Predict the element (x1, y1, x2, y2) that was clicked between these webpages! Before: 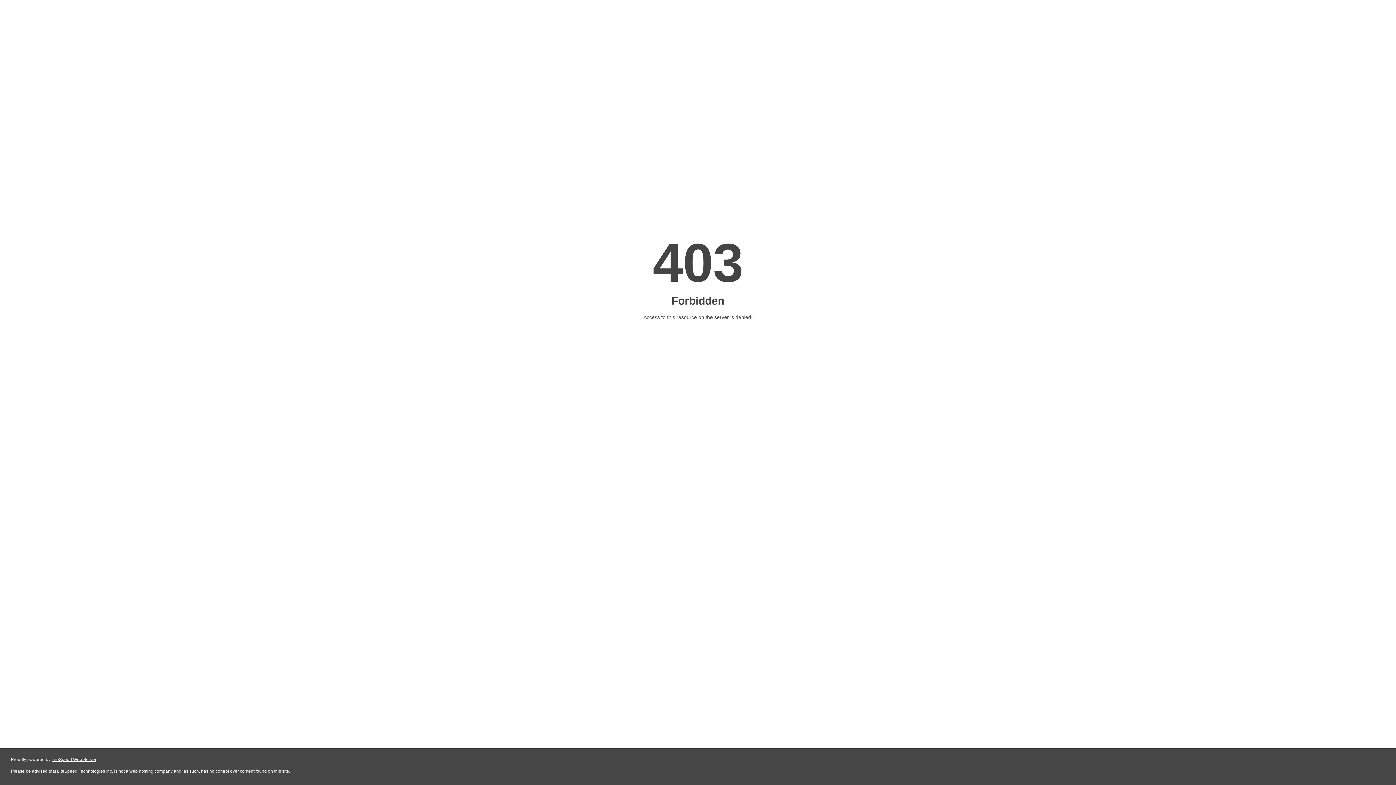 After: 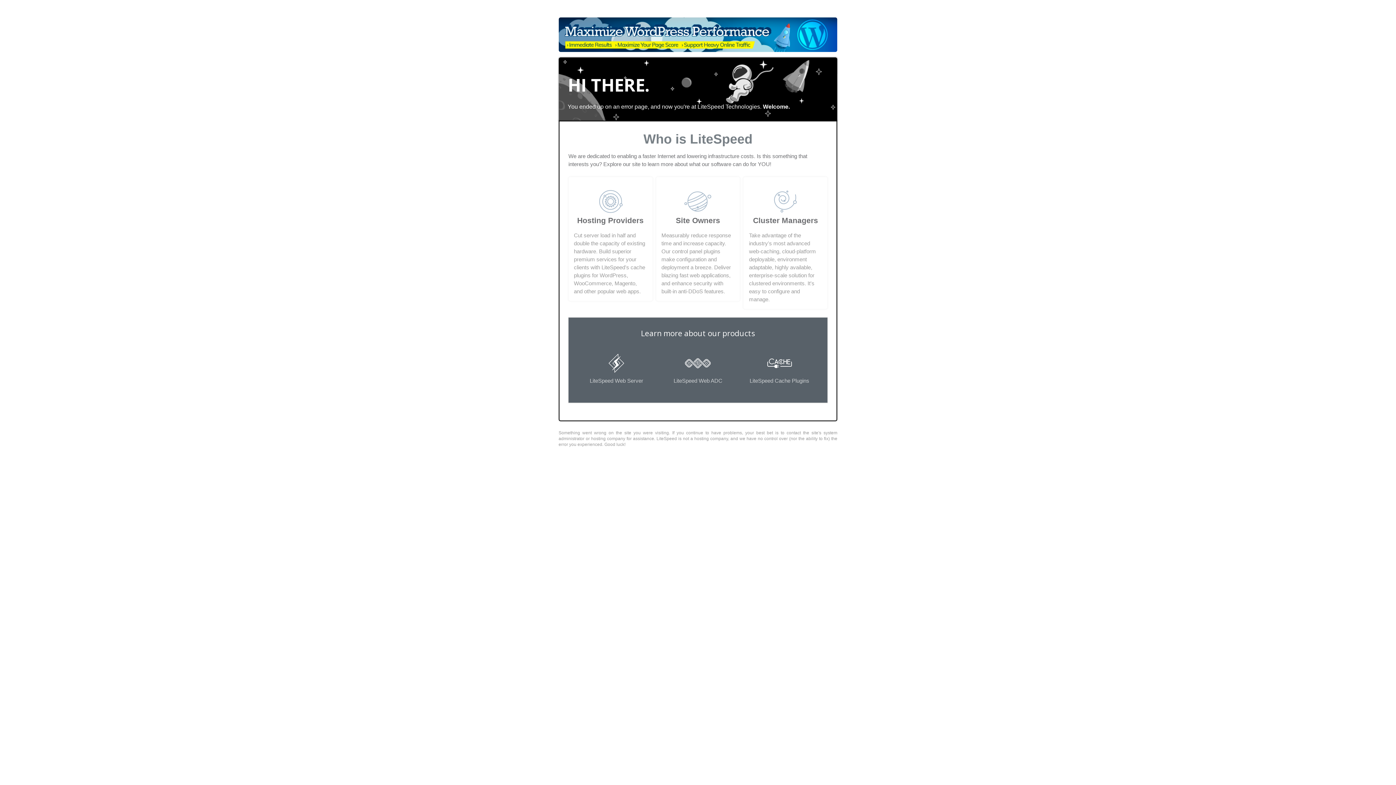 Action: bbox: (51, 757, 96, 762) label: LiteSpeed Web Server